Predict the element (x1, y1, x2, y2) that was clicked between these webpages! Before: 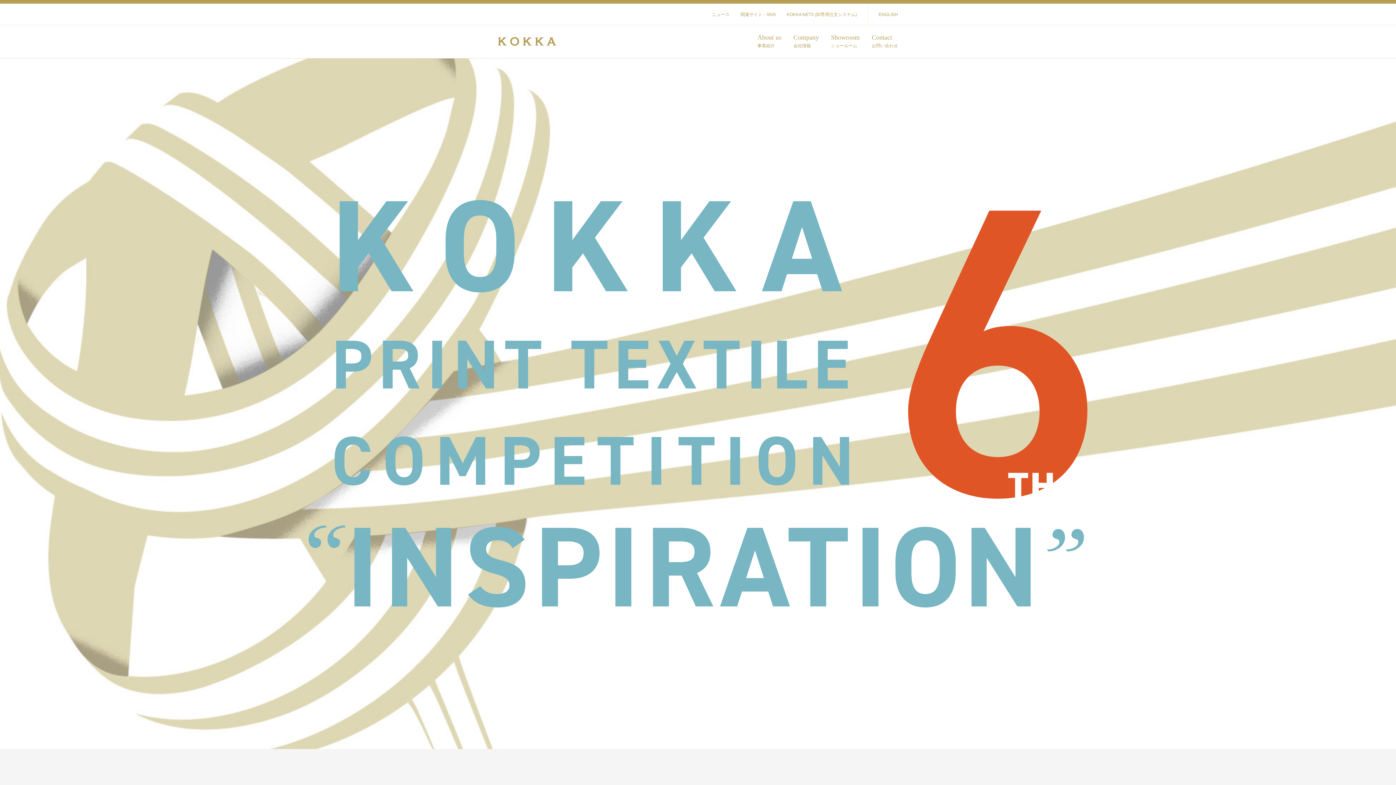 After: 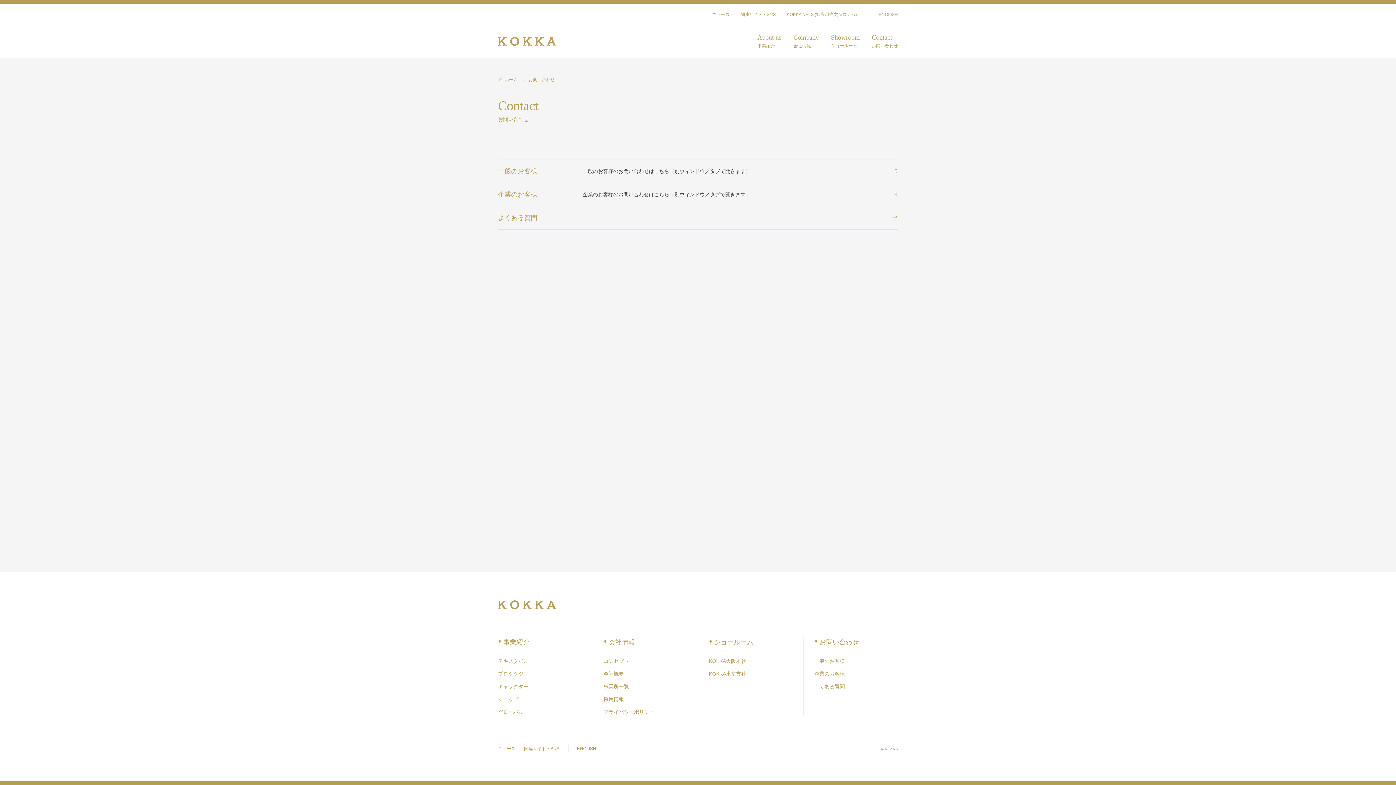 Action: bbox: (872, 32, 898, 51) label: Contact
お問い合わせ